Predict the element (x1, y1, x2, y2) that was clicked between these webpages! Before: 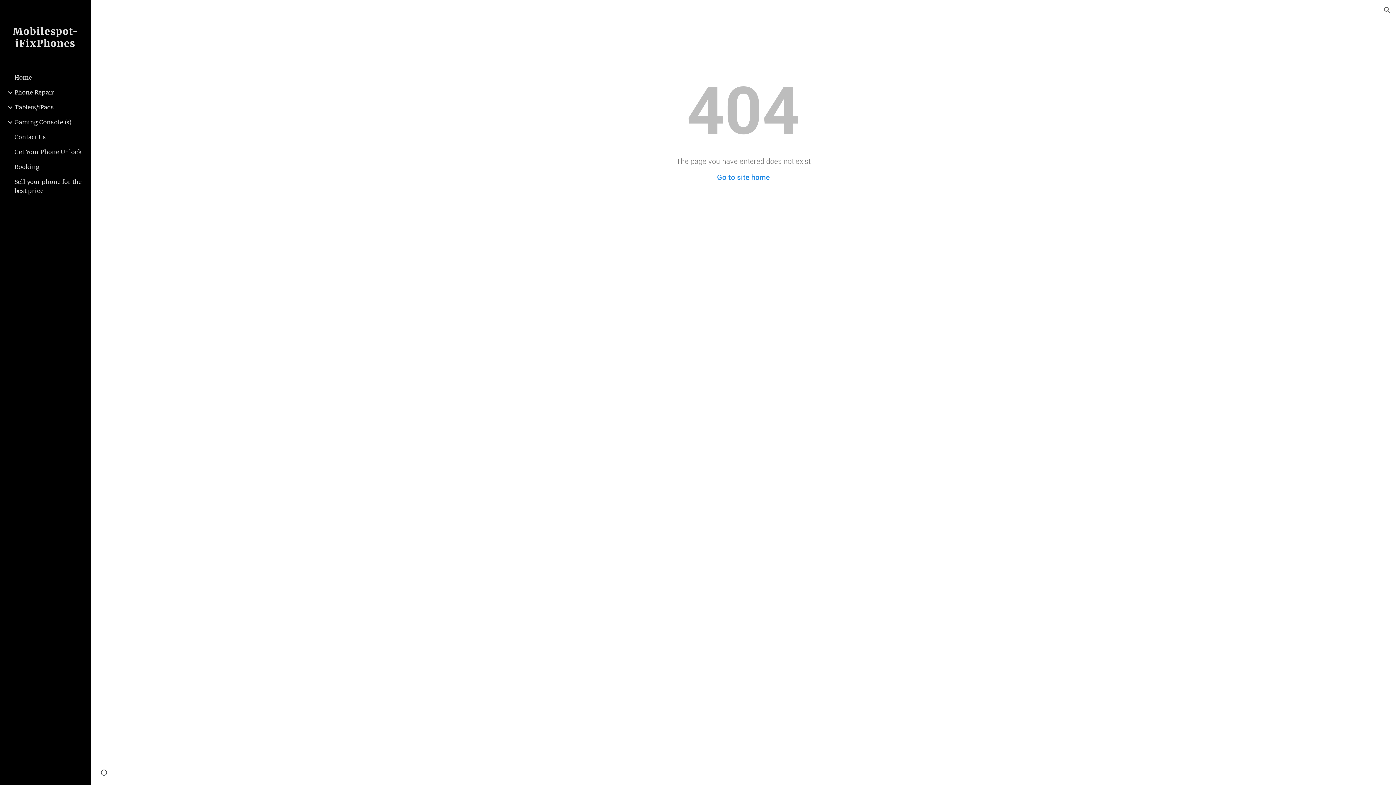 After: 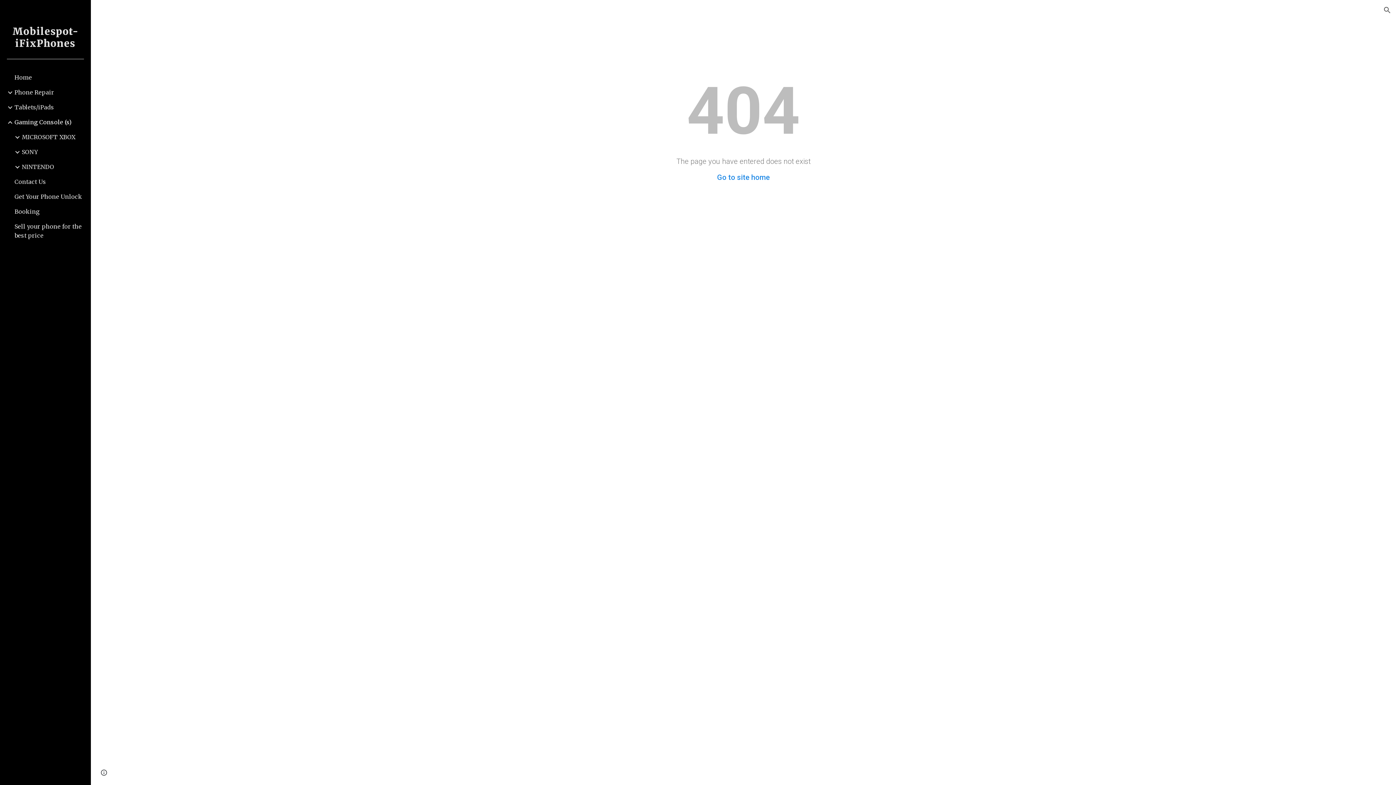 Action: label: Gaming Console (s) bbox: (13, 114, 86, 129)